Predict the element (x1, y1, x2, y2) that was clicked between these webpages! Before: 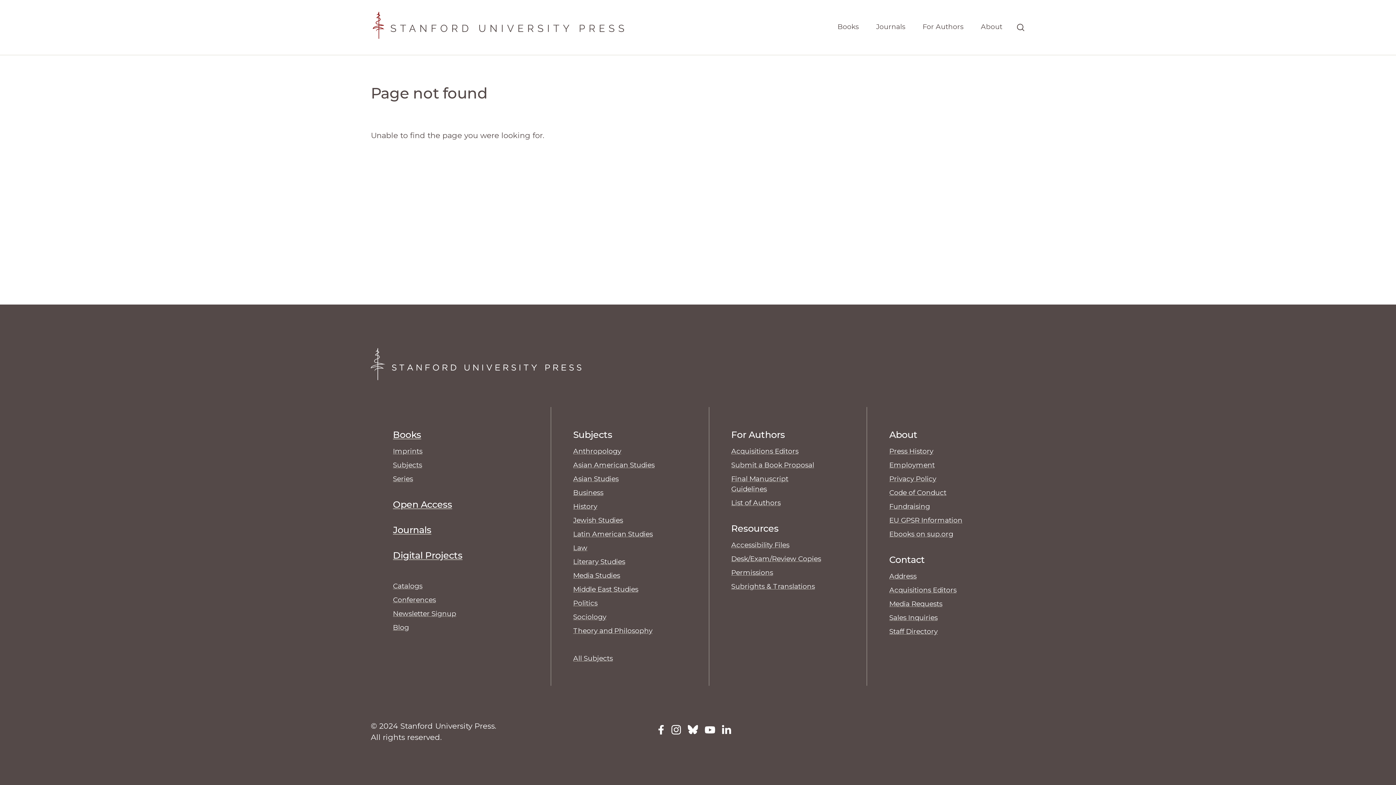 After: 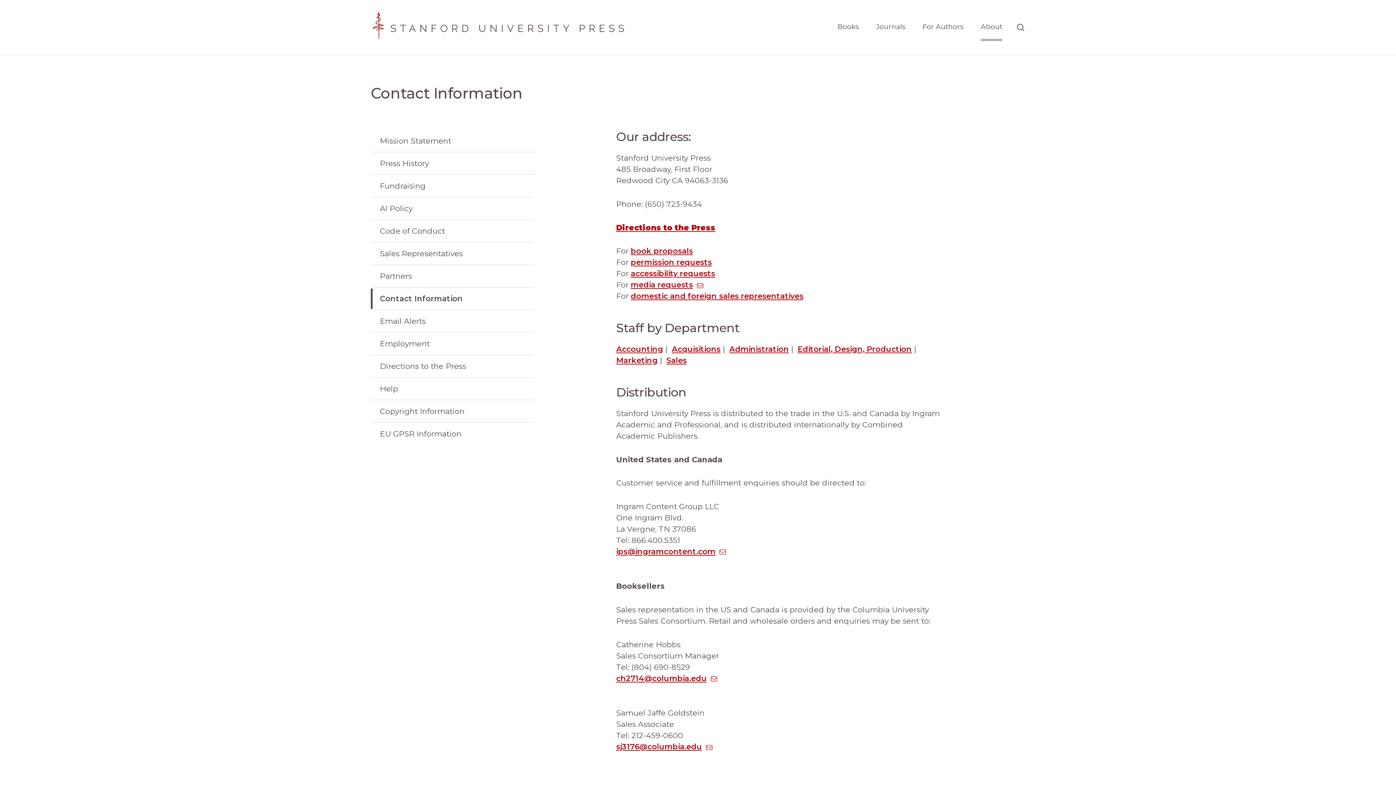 Action: bbox: (889, 627, 937, 636) label: Staff Directory